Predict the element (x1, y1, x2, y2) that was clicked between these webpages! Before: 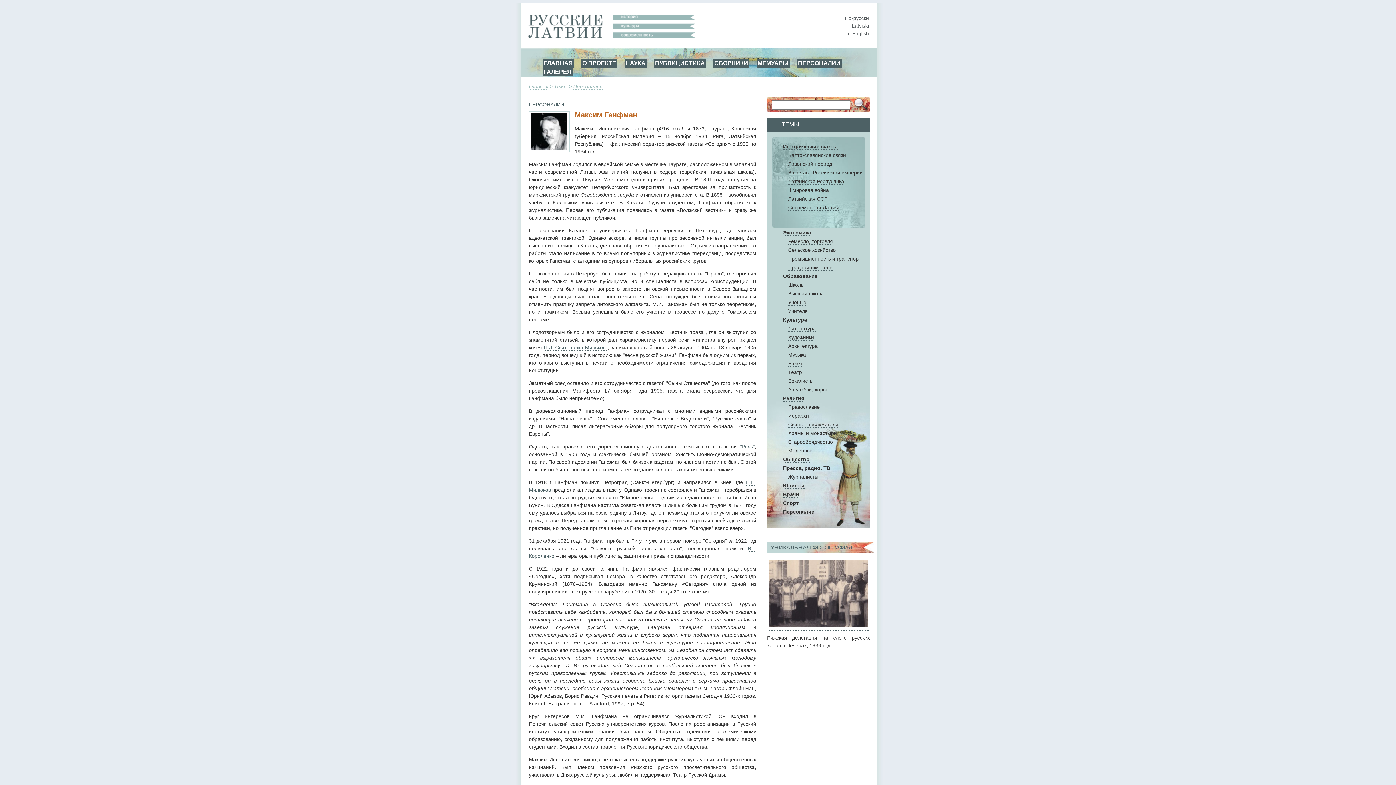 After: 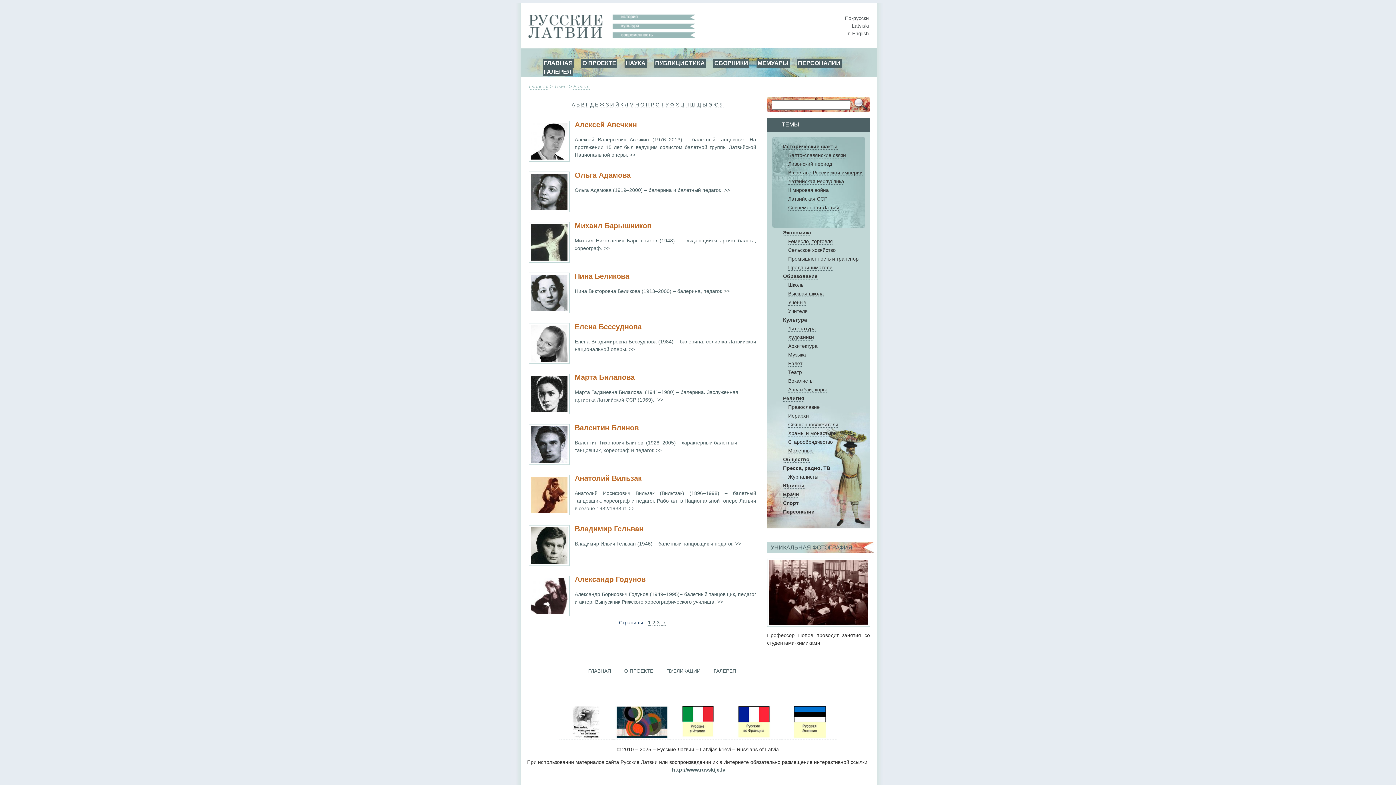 Action: label: Балет bbox: (788, 360, 802, 366)